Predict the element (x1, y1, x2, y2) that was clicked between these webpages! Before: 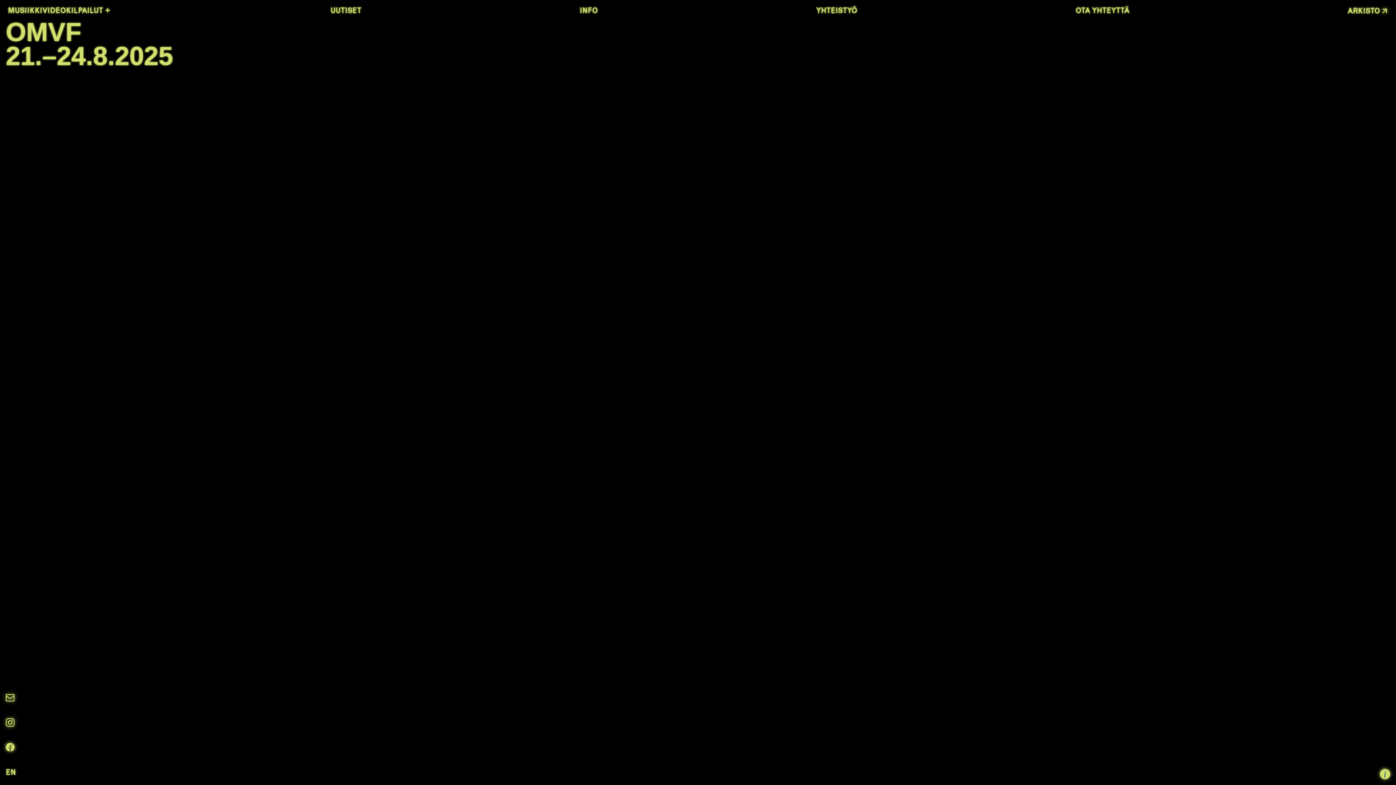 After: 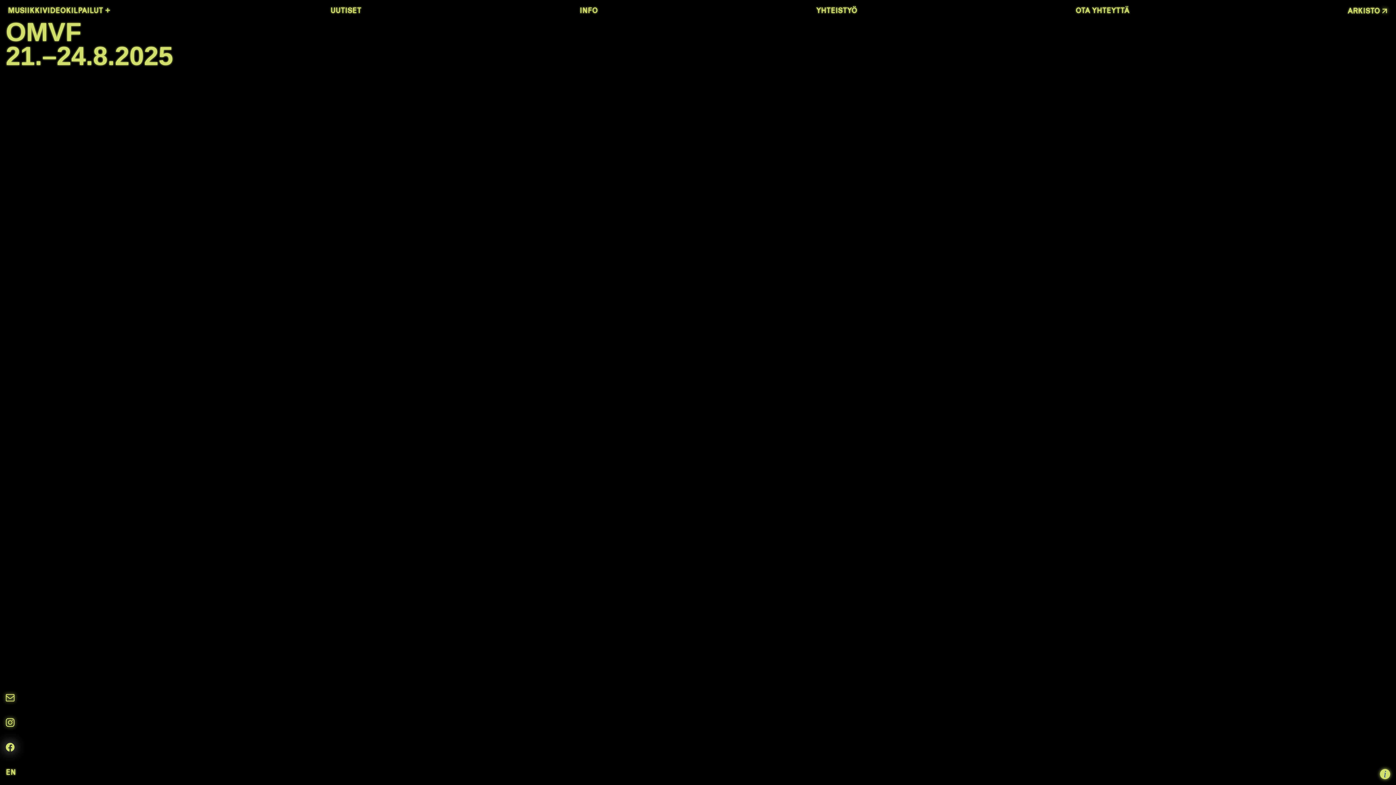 Action: bbox: (5, 743, 16, 753)